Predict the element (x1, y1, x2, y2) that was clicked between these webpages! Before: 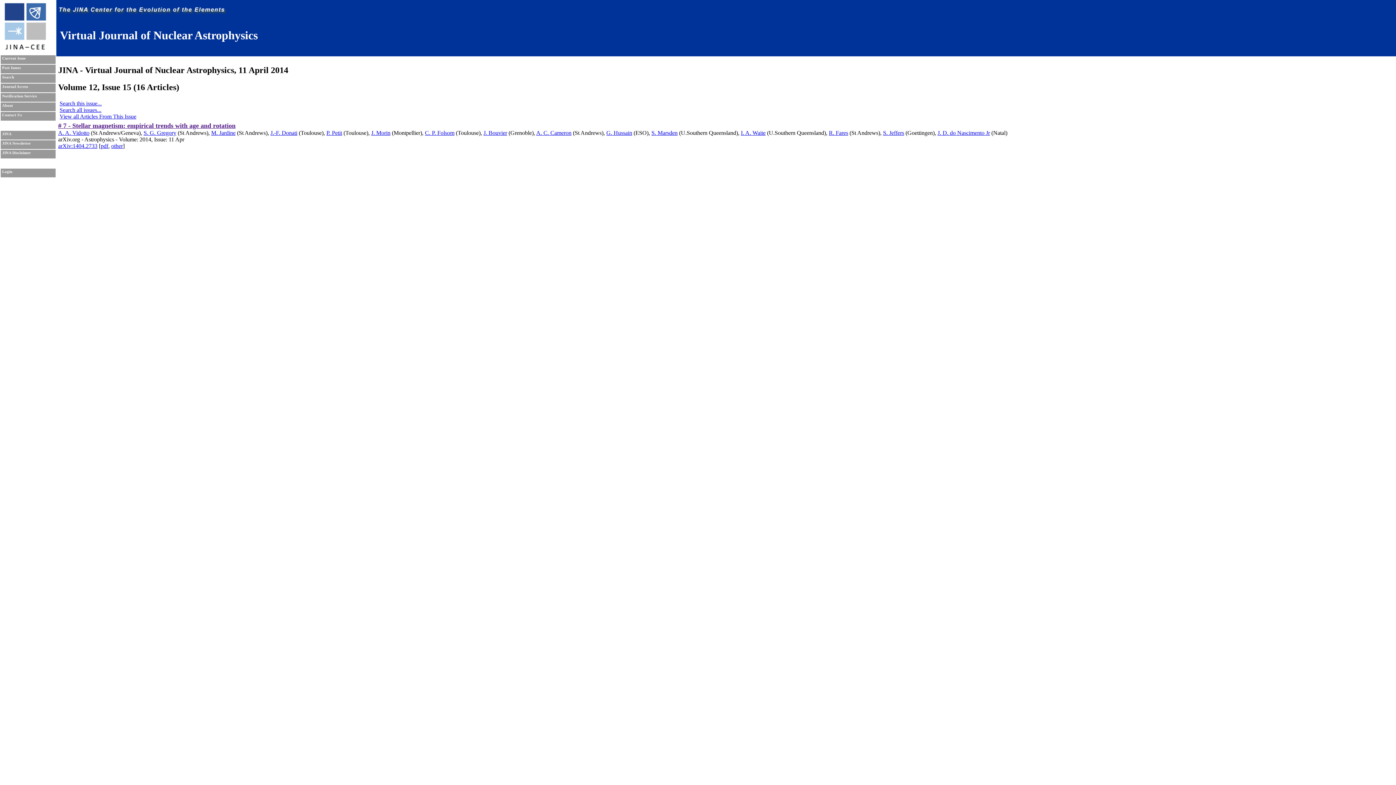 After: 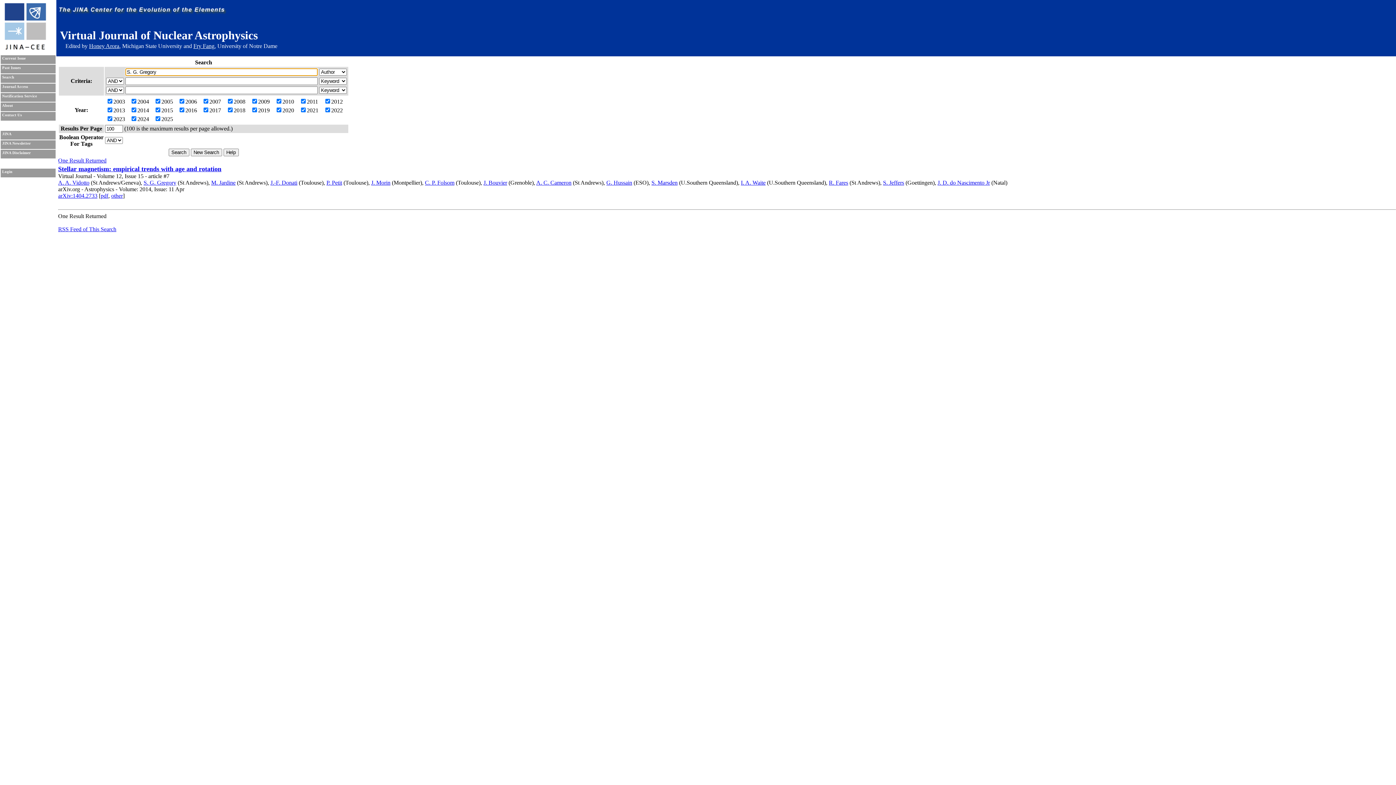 Action: bbox: (143, 129, 176, 135) label: S. G. Gregory